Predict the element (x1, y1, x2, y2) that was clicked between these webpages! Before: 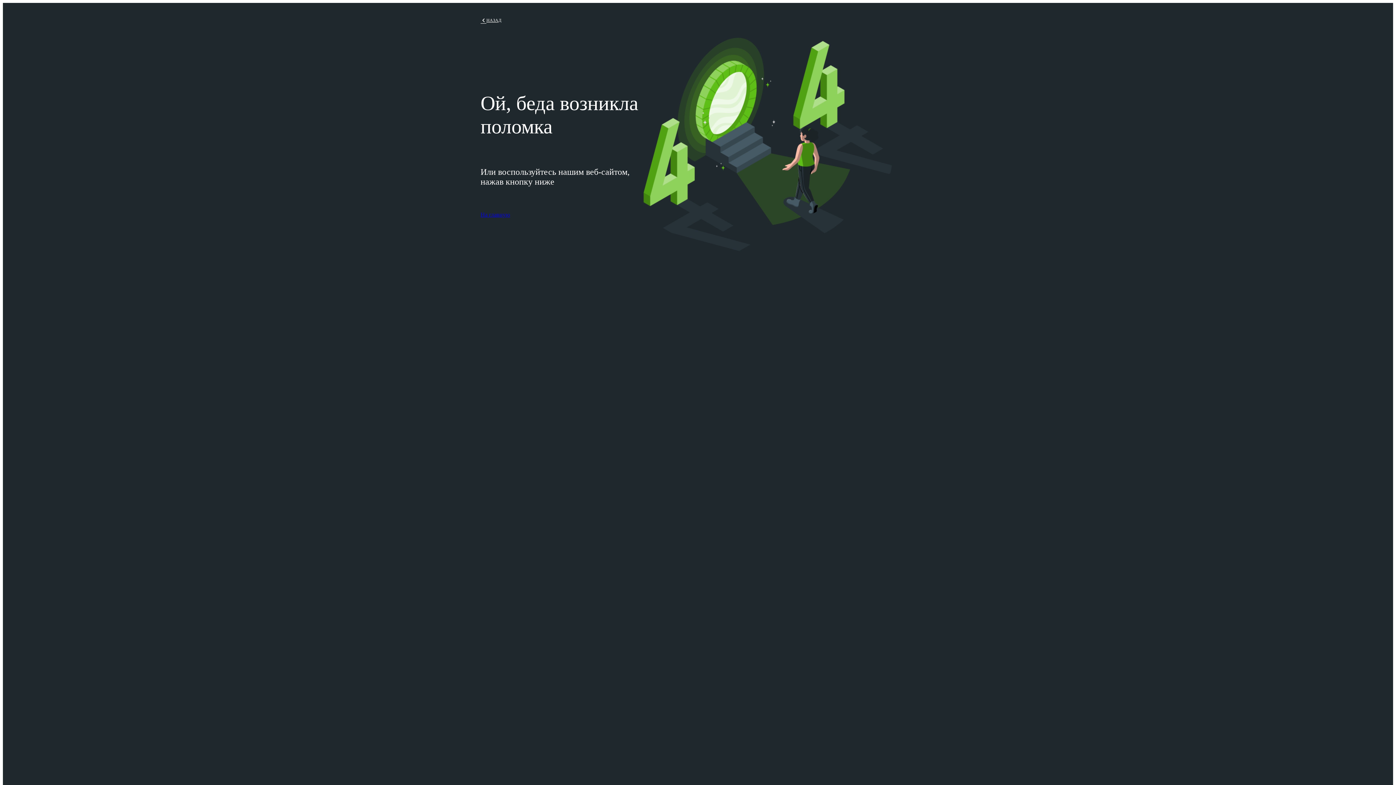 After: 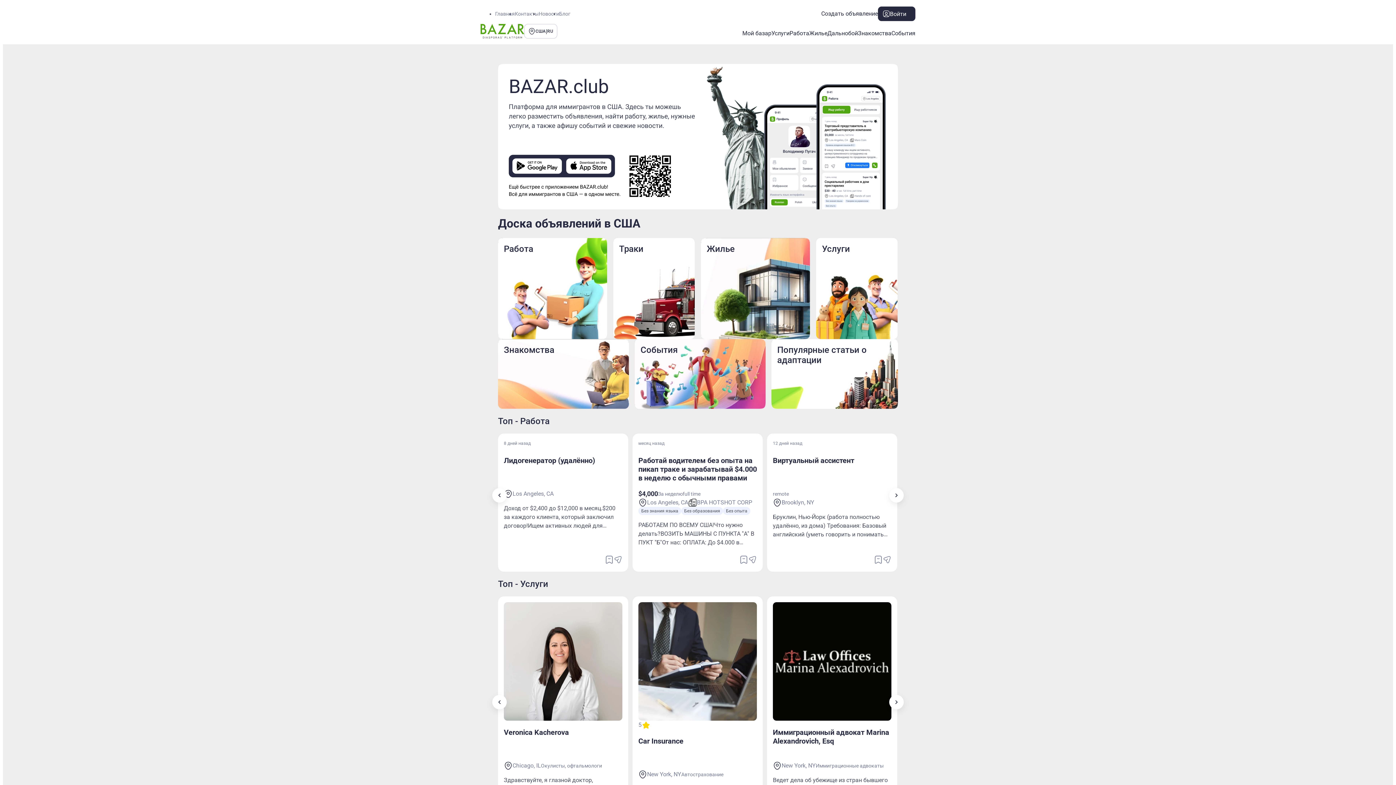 Action: bbox: (480, 17, 501, 24) label: НАЗАД